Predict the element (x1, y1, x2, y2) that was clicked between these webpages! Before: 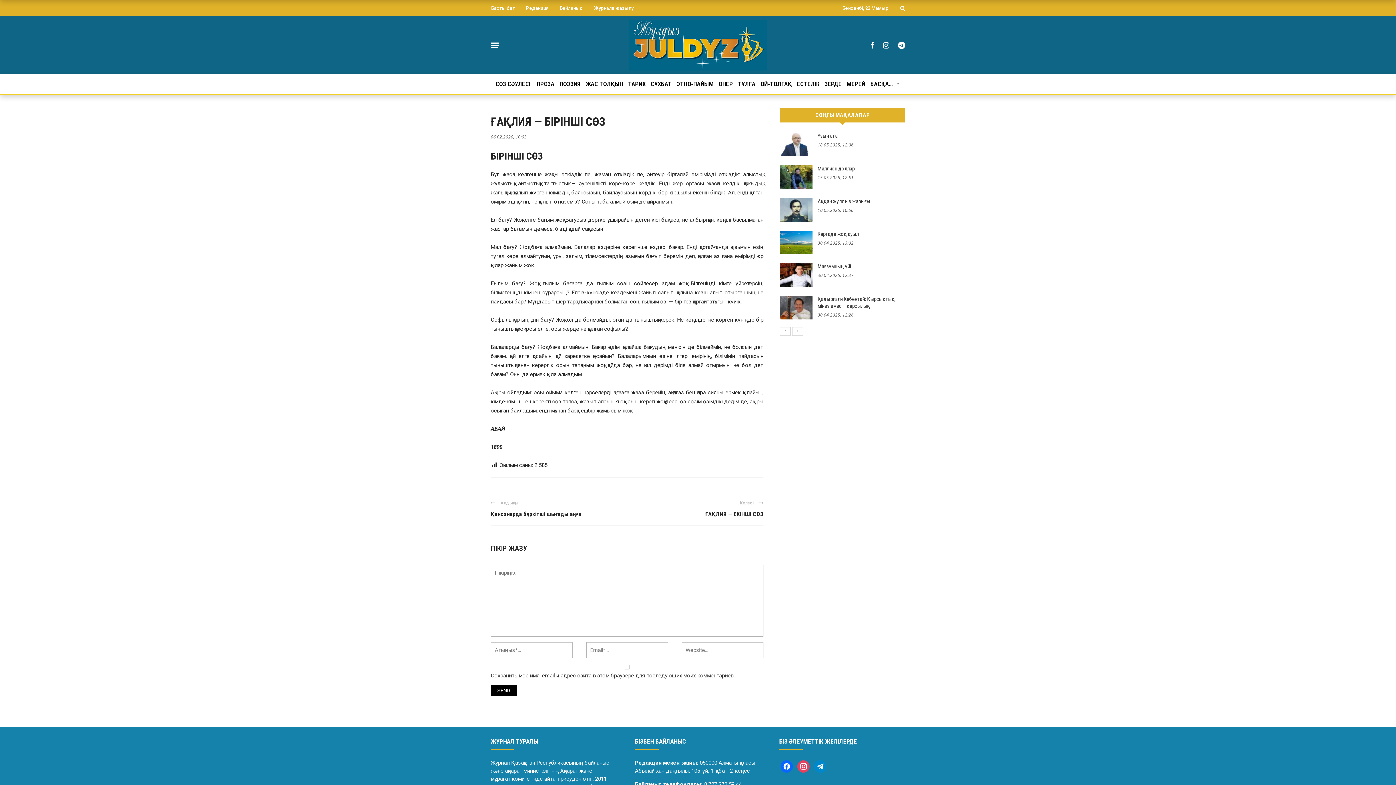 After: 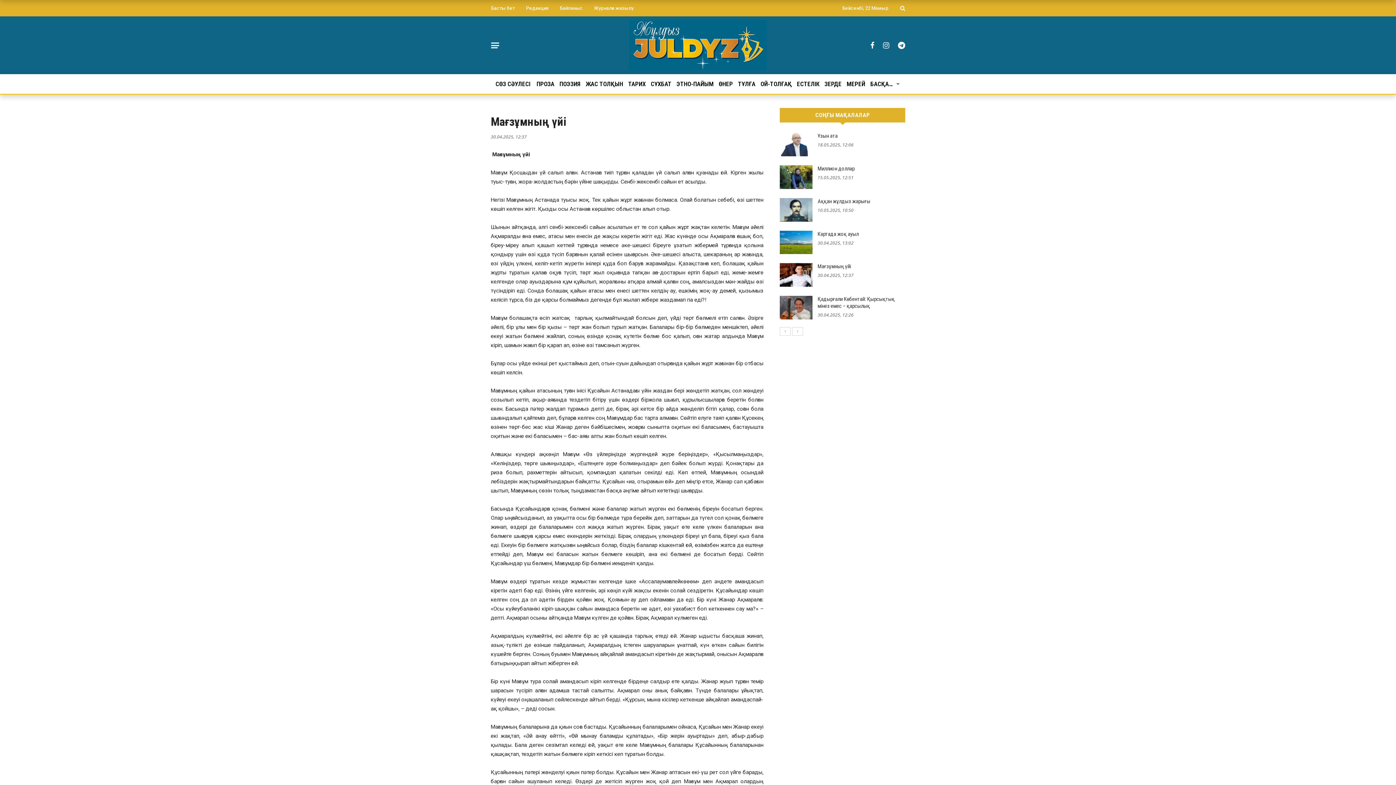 Action: label: Мағзұмның үйі bbox: (817, 263, 851, 269)